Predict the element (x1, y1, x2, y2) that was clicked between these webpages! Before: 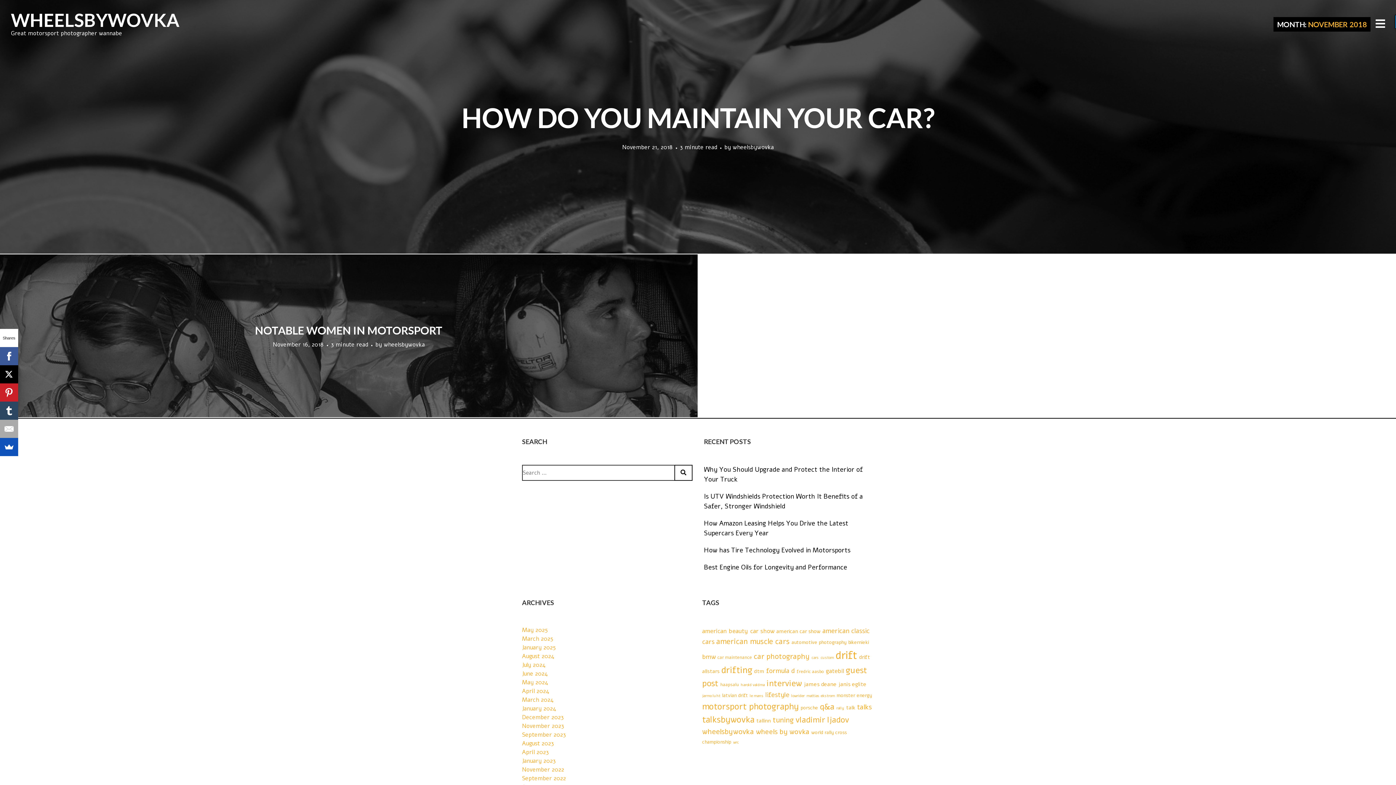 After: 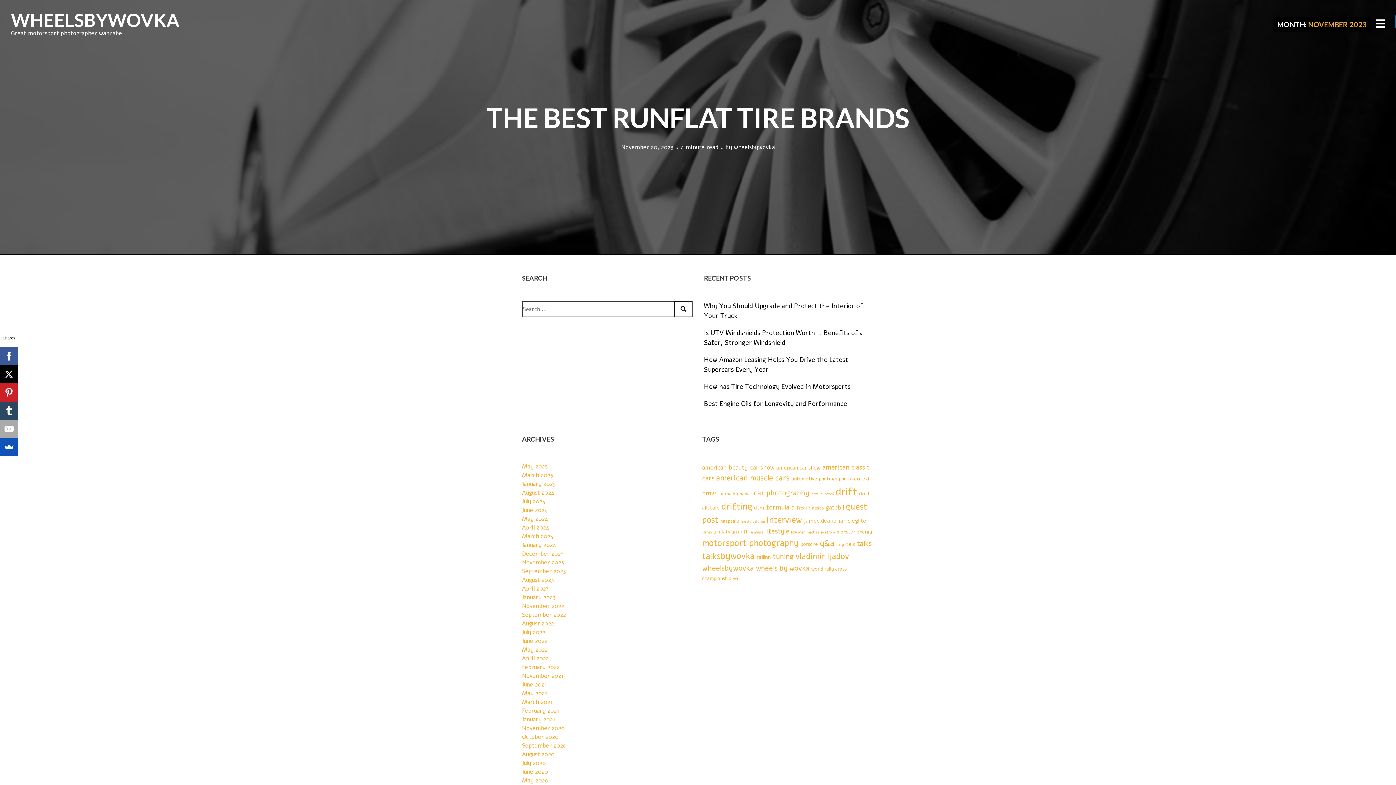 Action: bbox: (522, 722, 564, 730) label: November 2023